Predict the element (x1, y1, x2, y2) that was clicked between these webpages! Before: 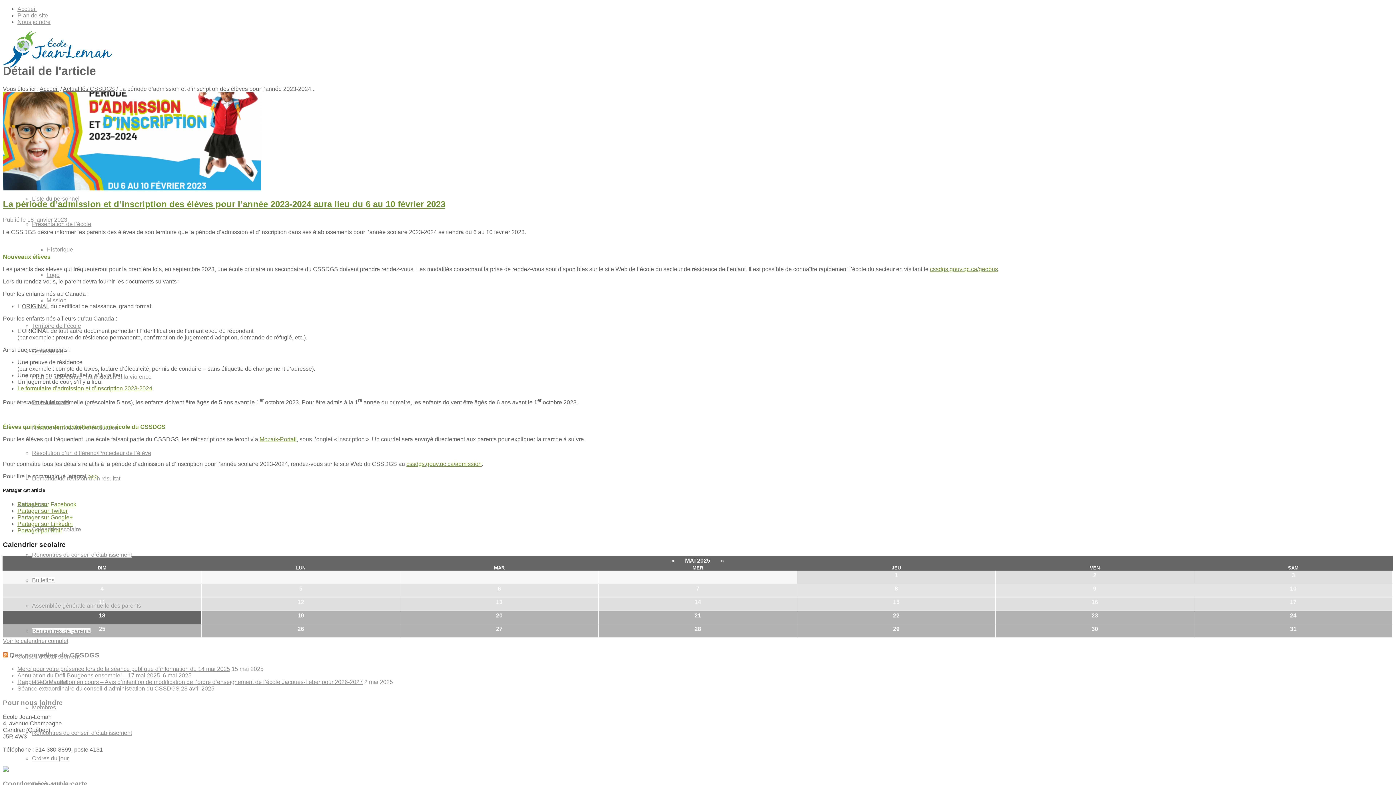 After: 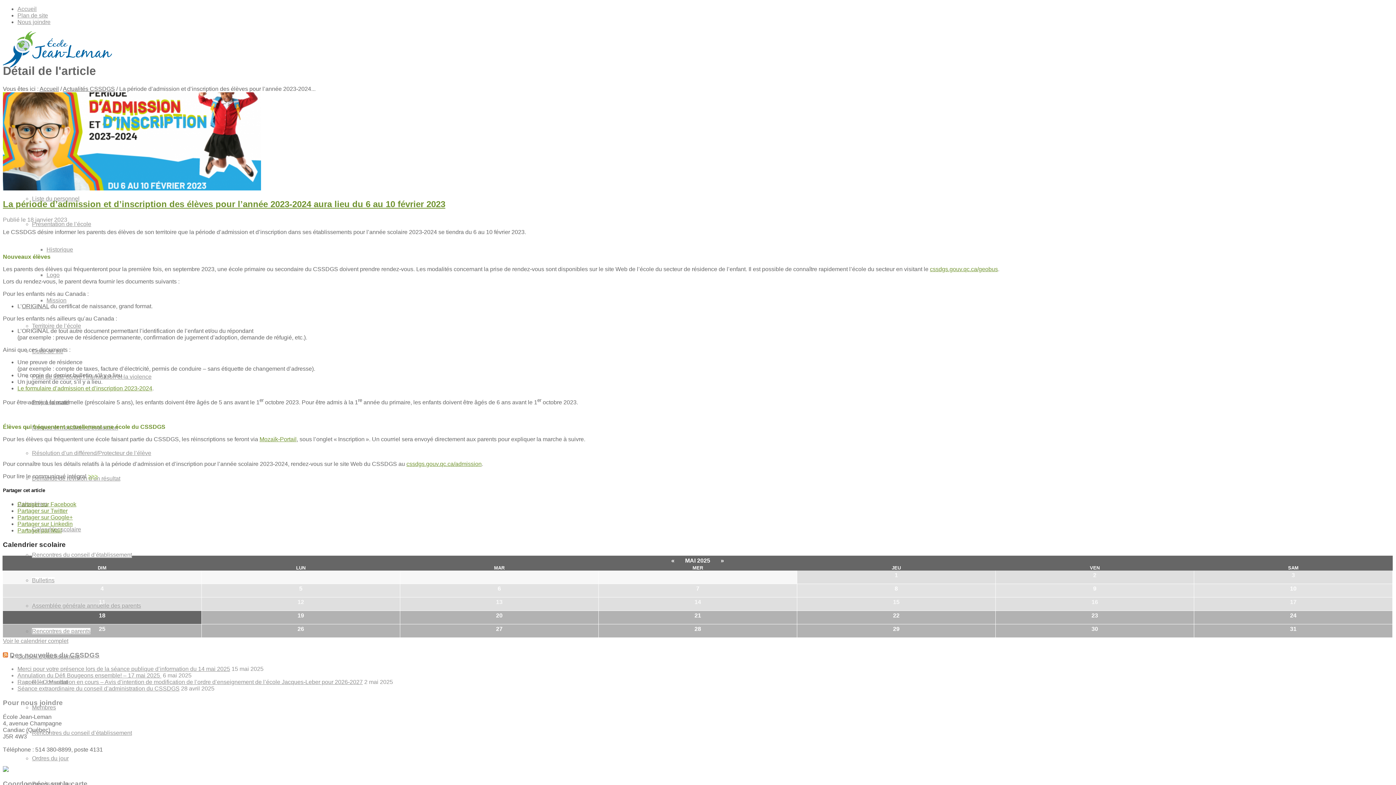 Action: bbox: (88, 473, 97, 479) label: >>>